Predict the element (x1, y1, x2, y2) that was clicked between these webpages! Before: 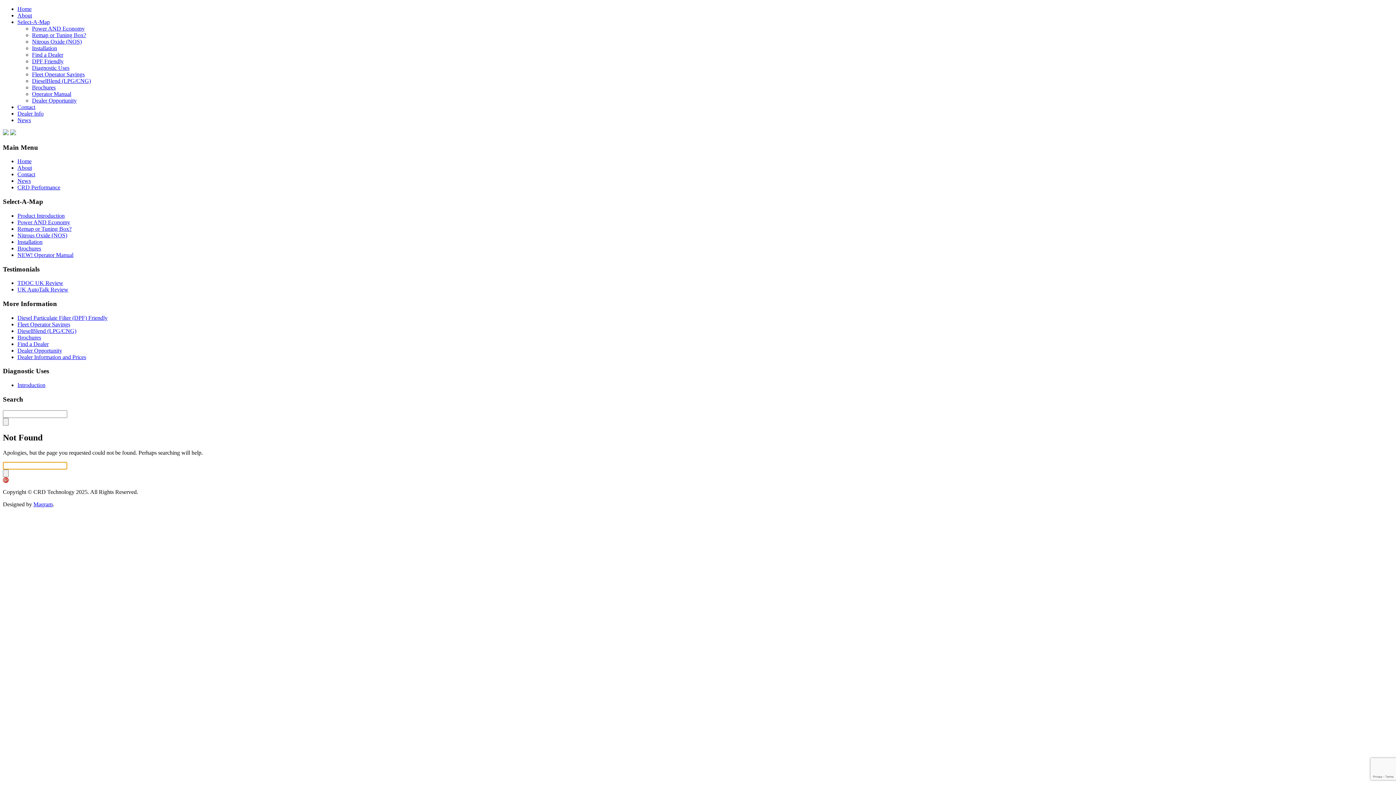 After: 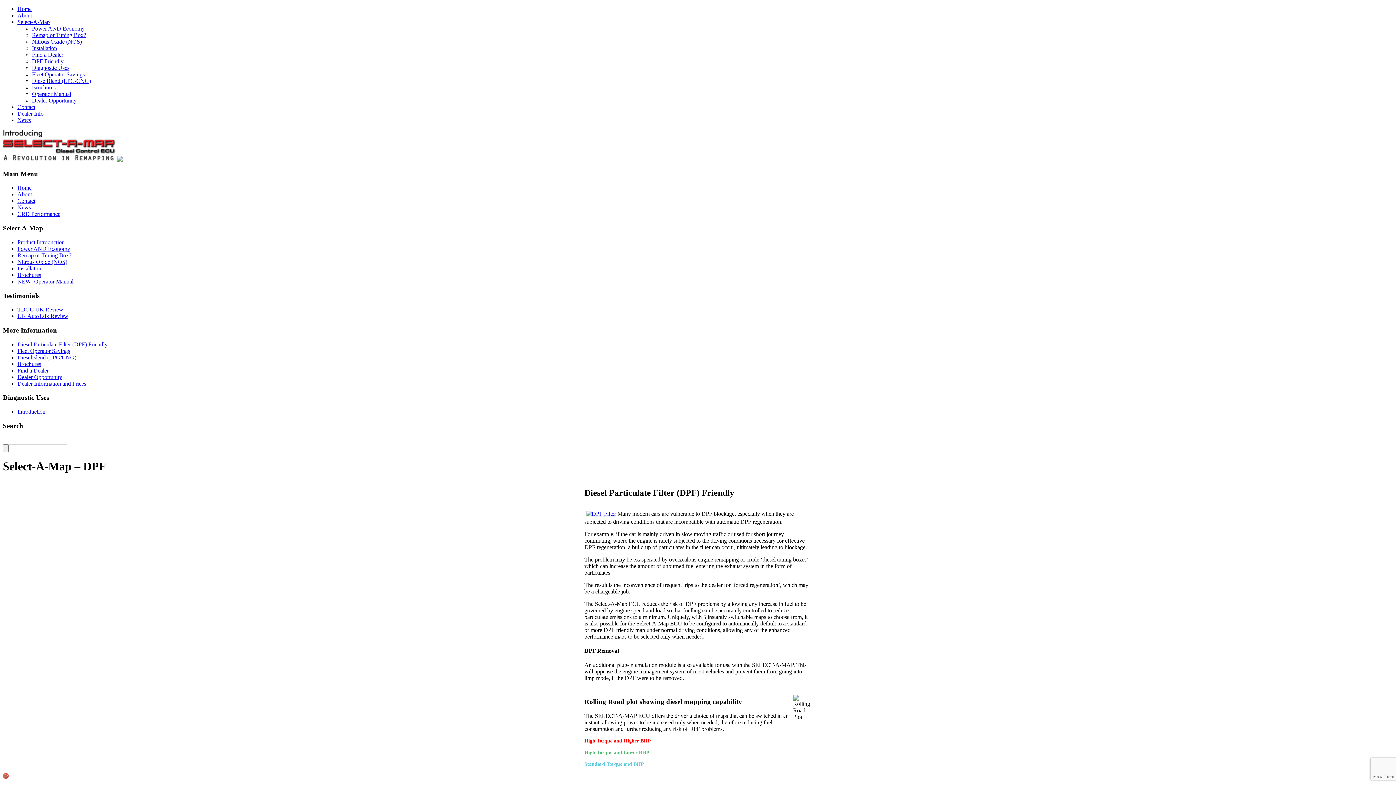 Action: bbox: (32, 58, 63, 64) label: DPF Friendly